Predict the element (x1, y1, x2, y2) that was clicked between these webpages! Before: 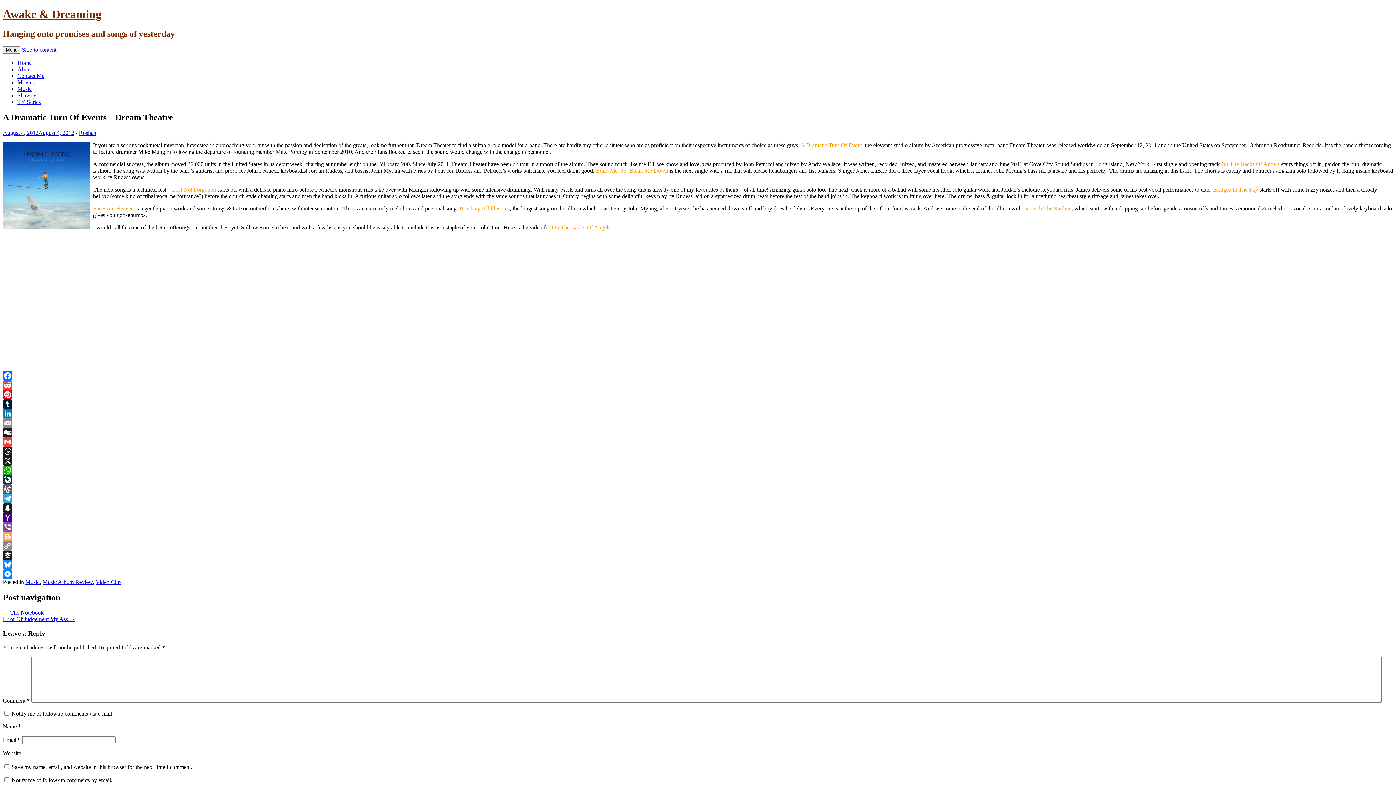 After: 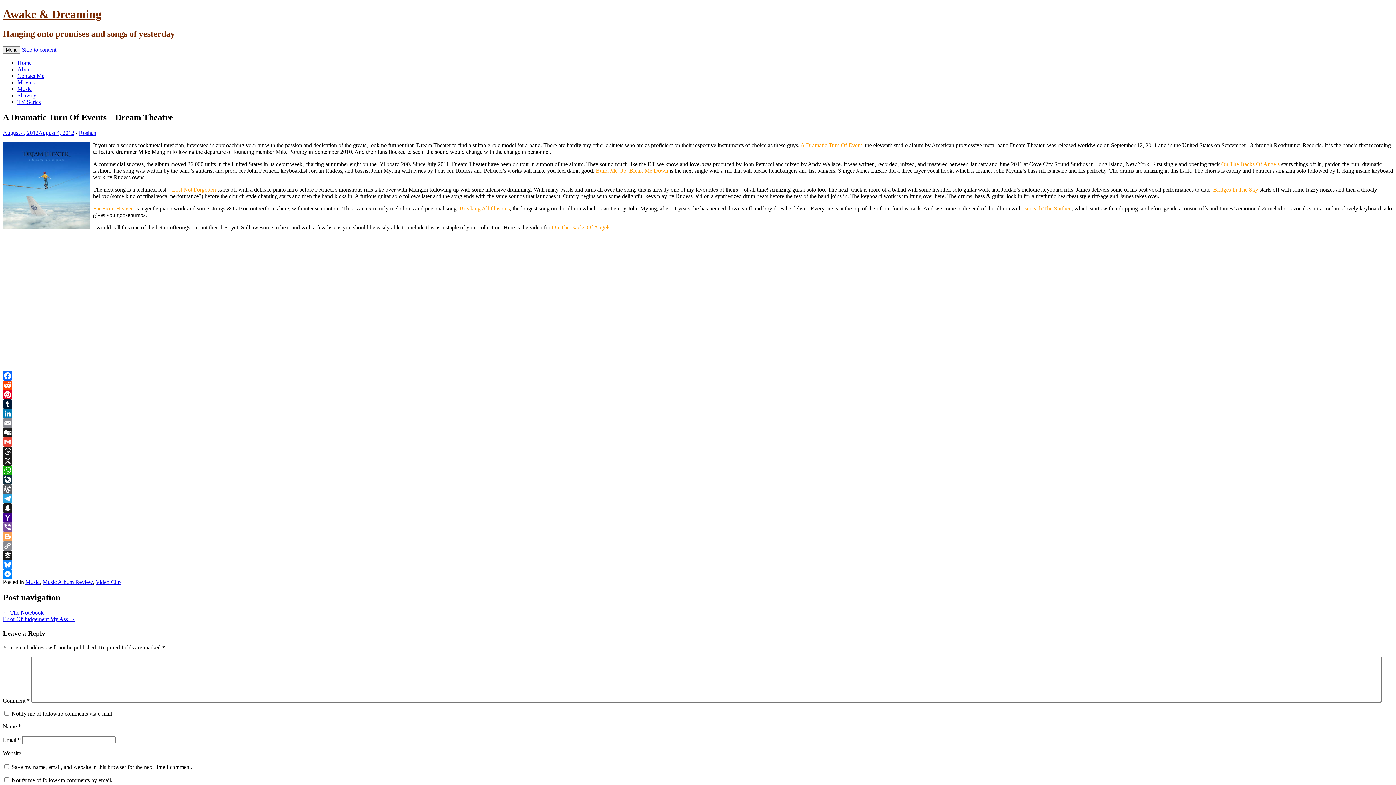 Action: label: LinkedIn bbox: (2, 408, 1393, 418)